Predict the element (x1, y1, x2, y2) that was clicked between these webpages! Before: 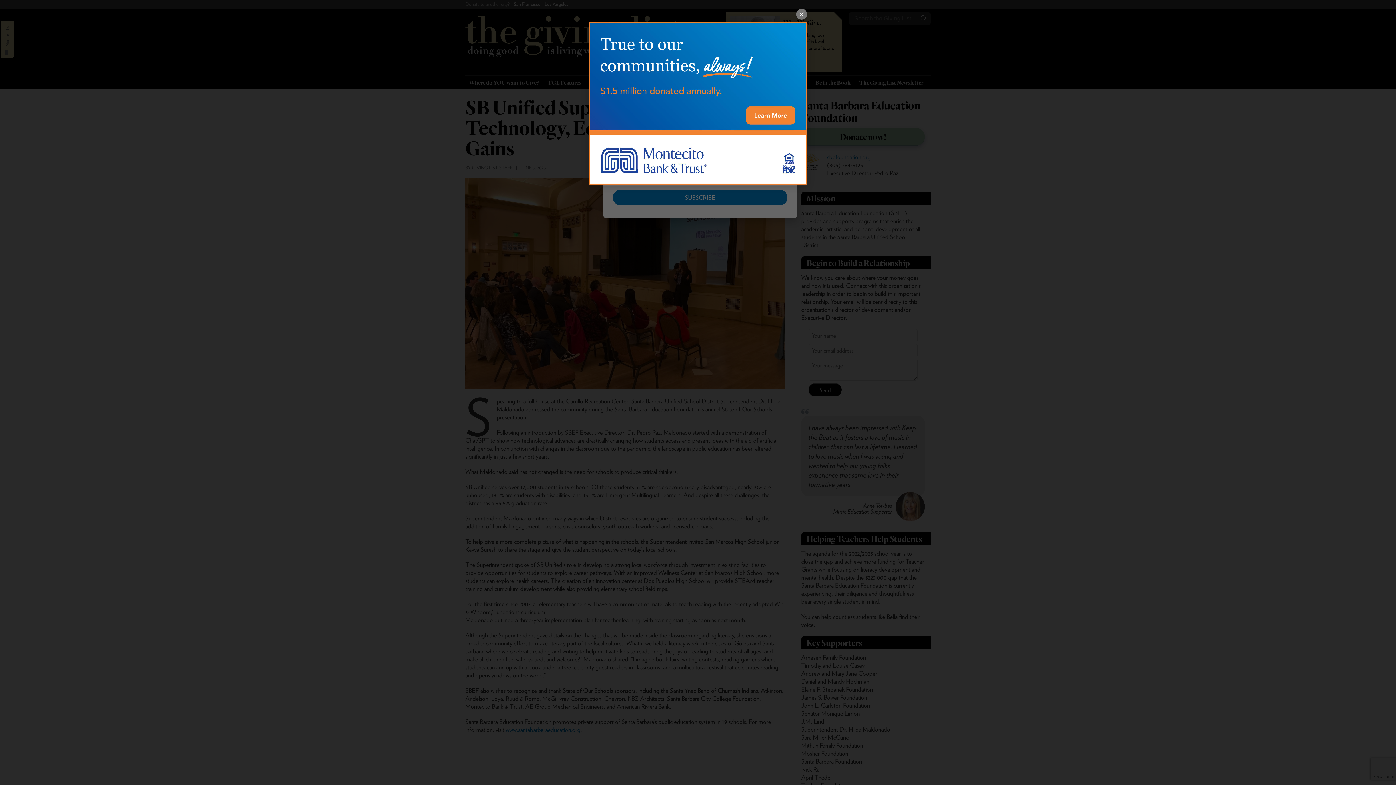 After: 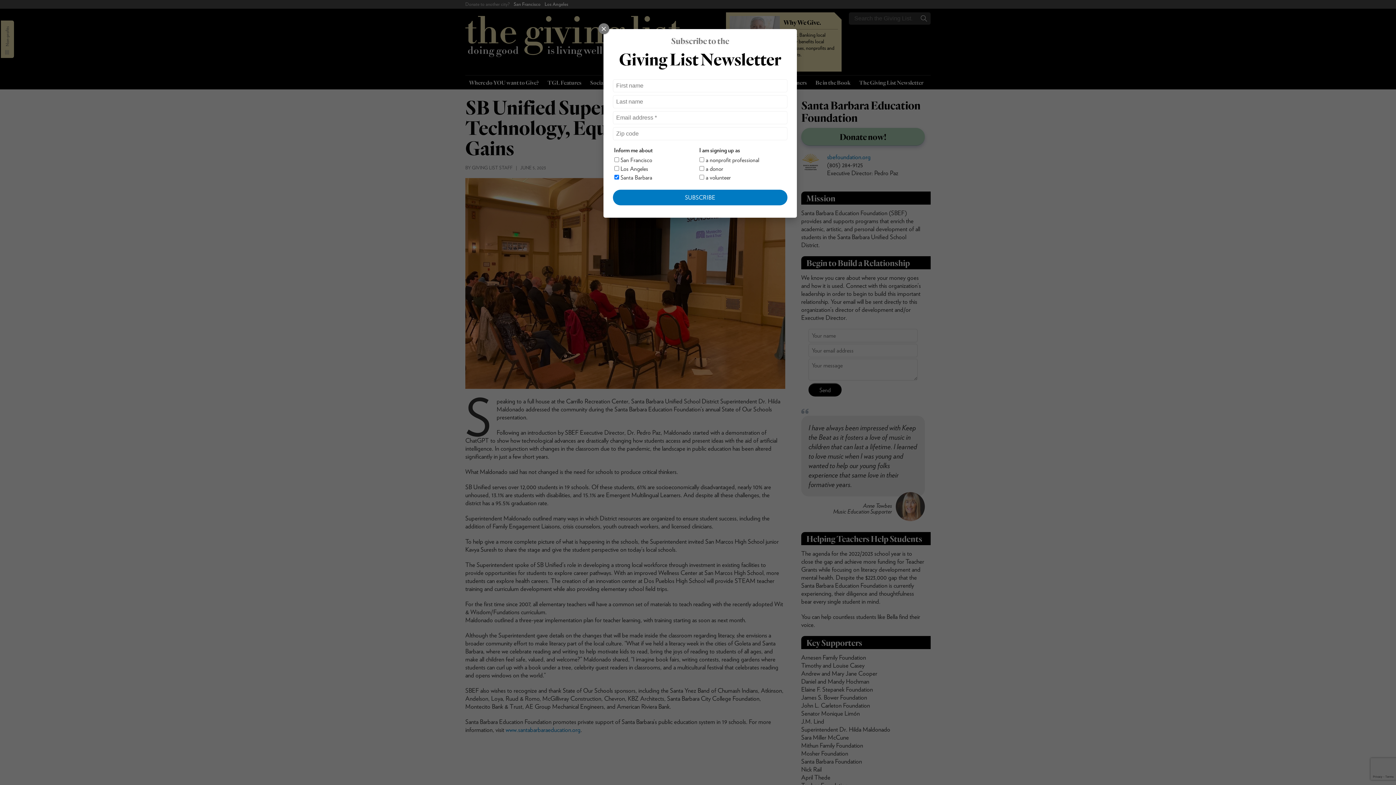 Action: bbox: (796, 8, 807, 19)